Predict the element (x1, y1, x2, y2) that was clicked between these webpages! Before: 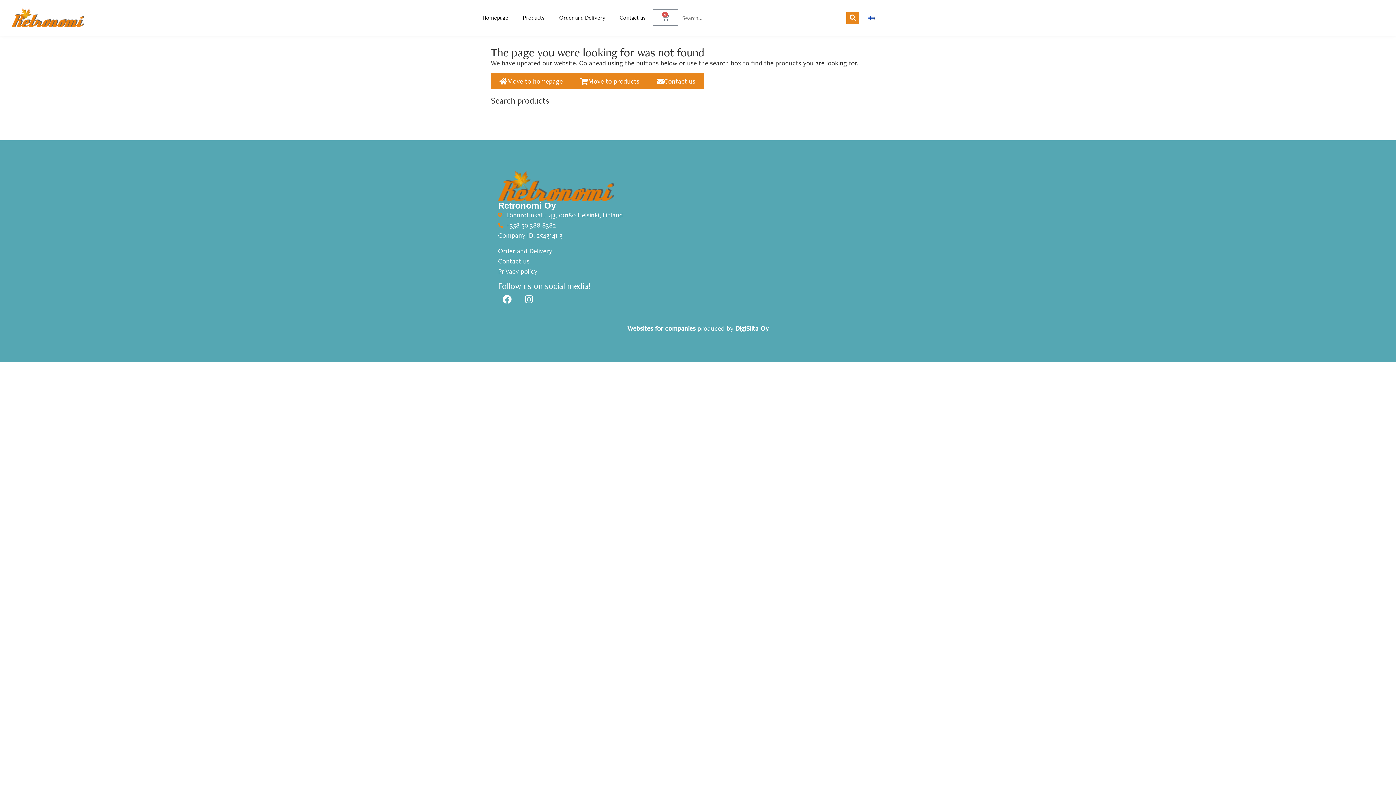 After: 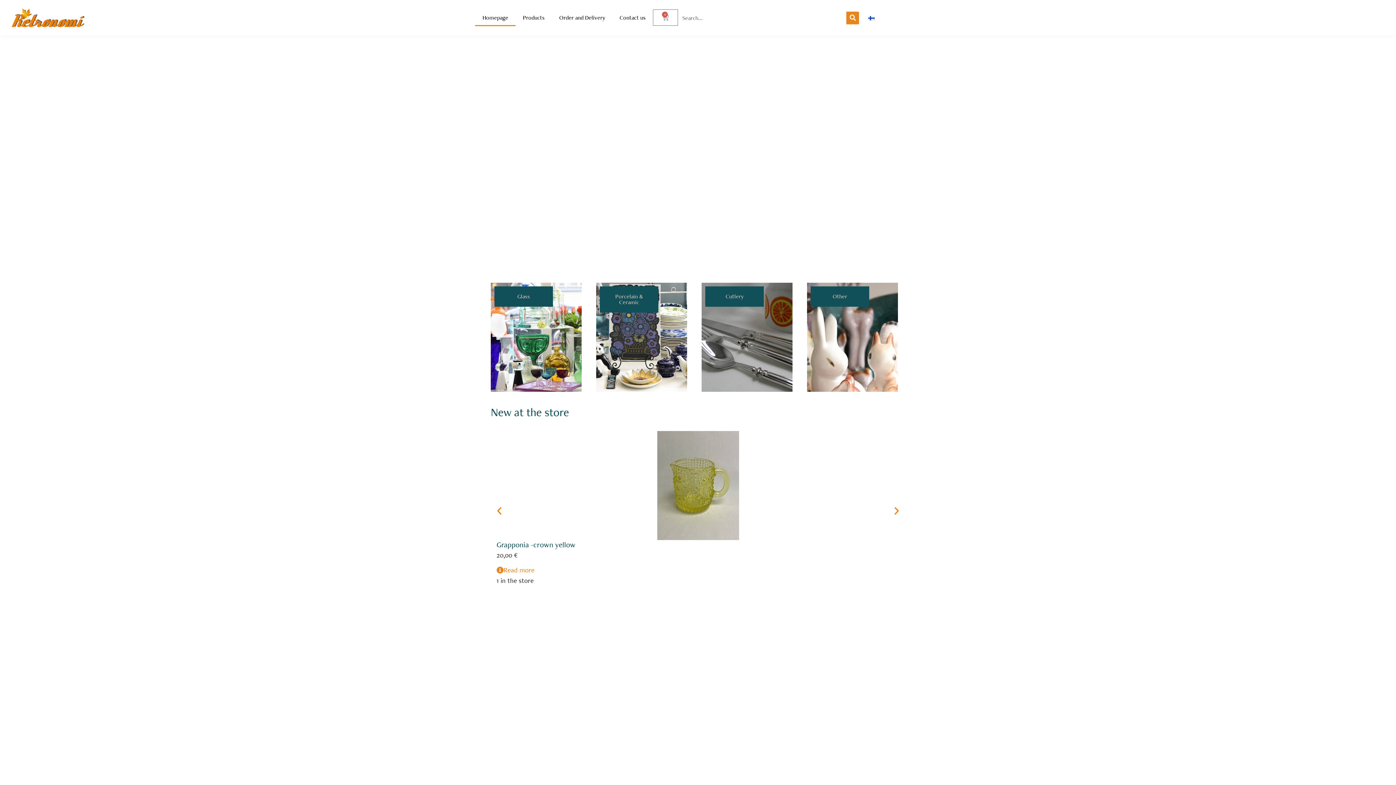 Action: label: Move to homepage bbox: (490, 73, 571, 89)